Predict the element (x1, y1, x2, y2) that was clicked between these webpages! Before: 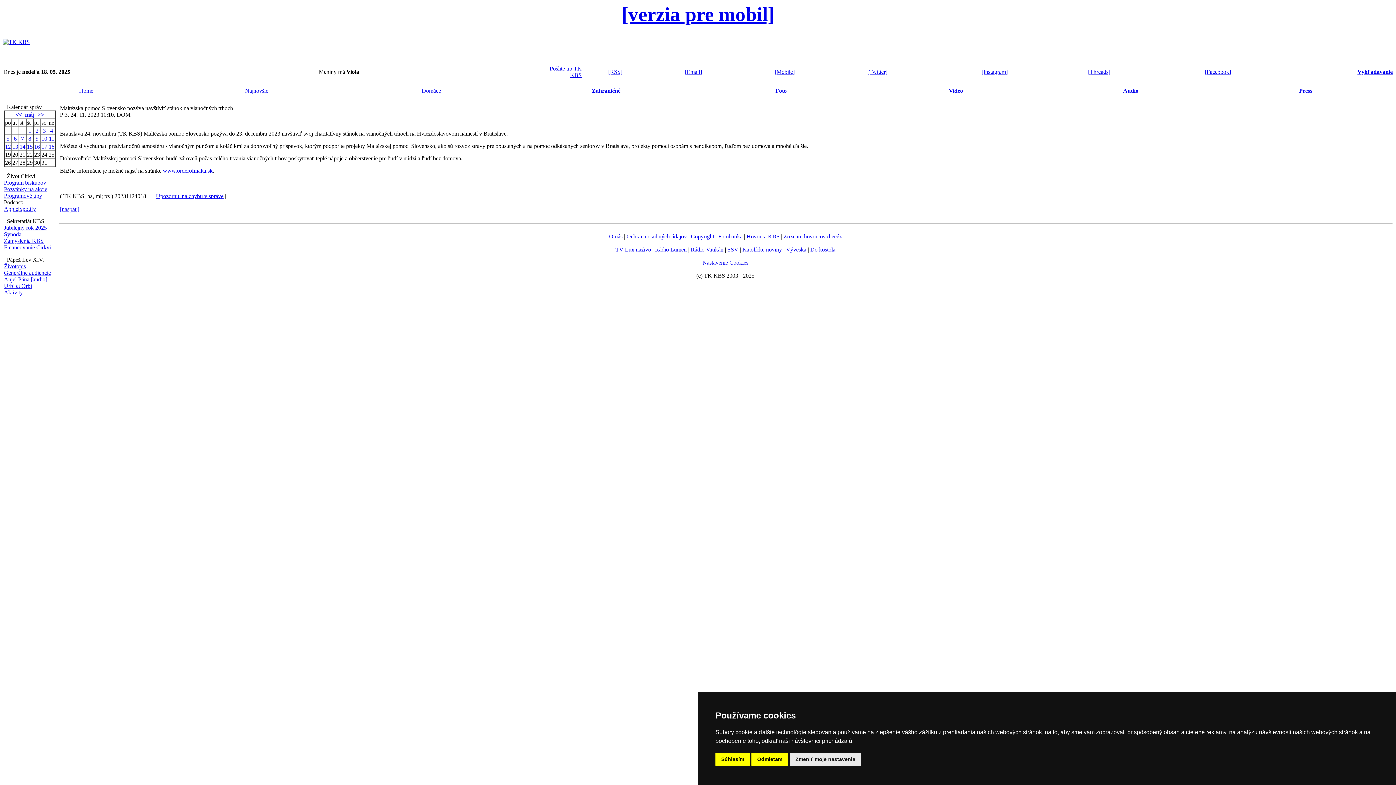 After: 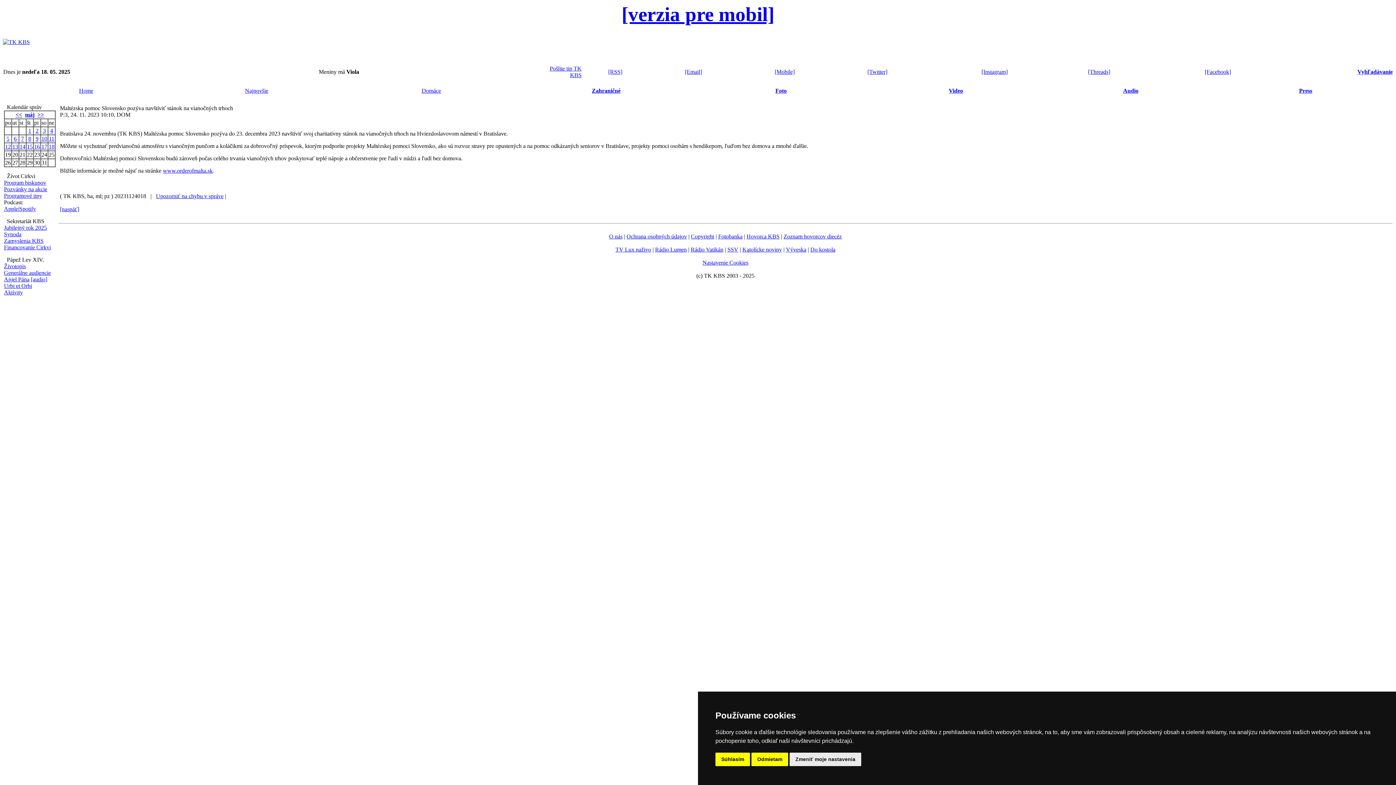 Action: label: TV Lux naživo bbox: (615, 246, 651, 252)